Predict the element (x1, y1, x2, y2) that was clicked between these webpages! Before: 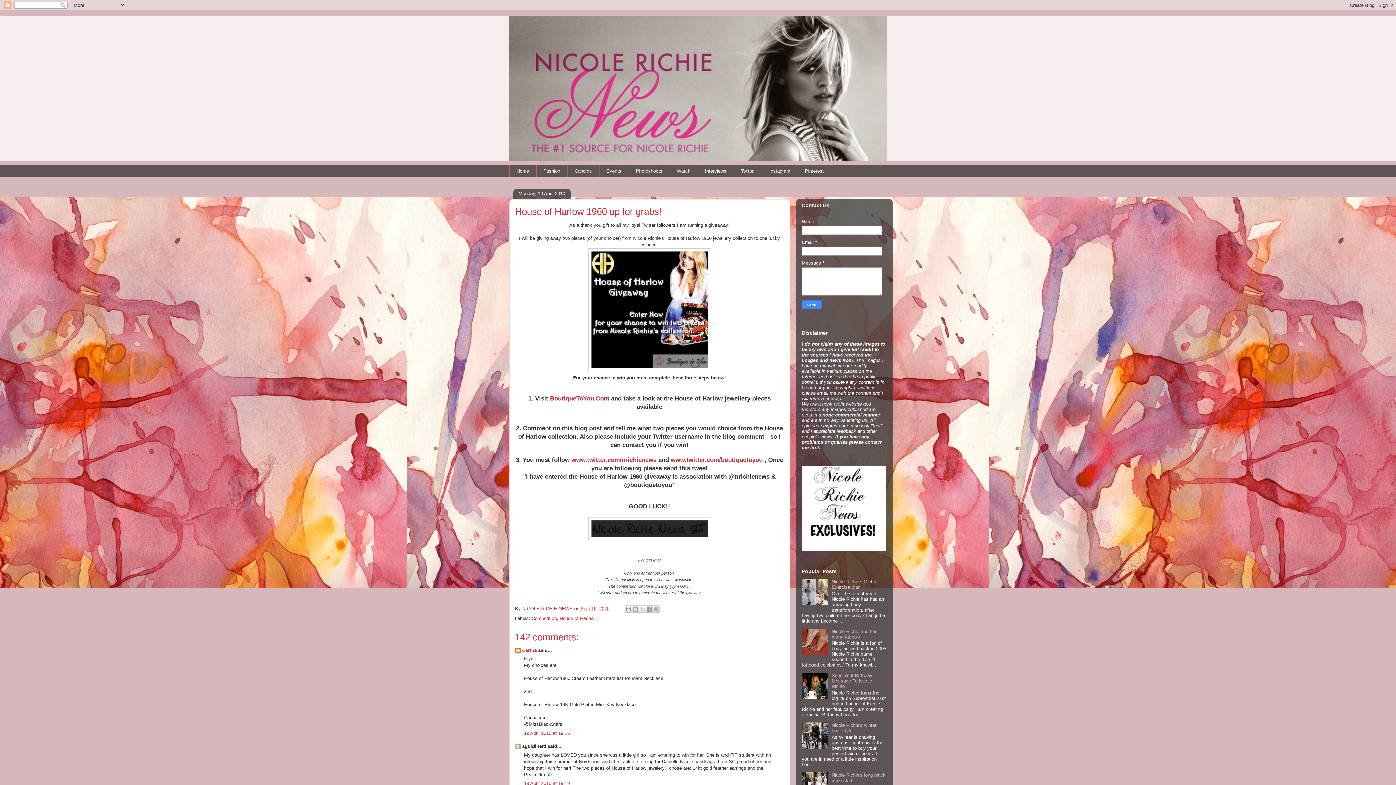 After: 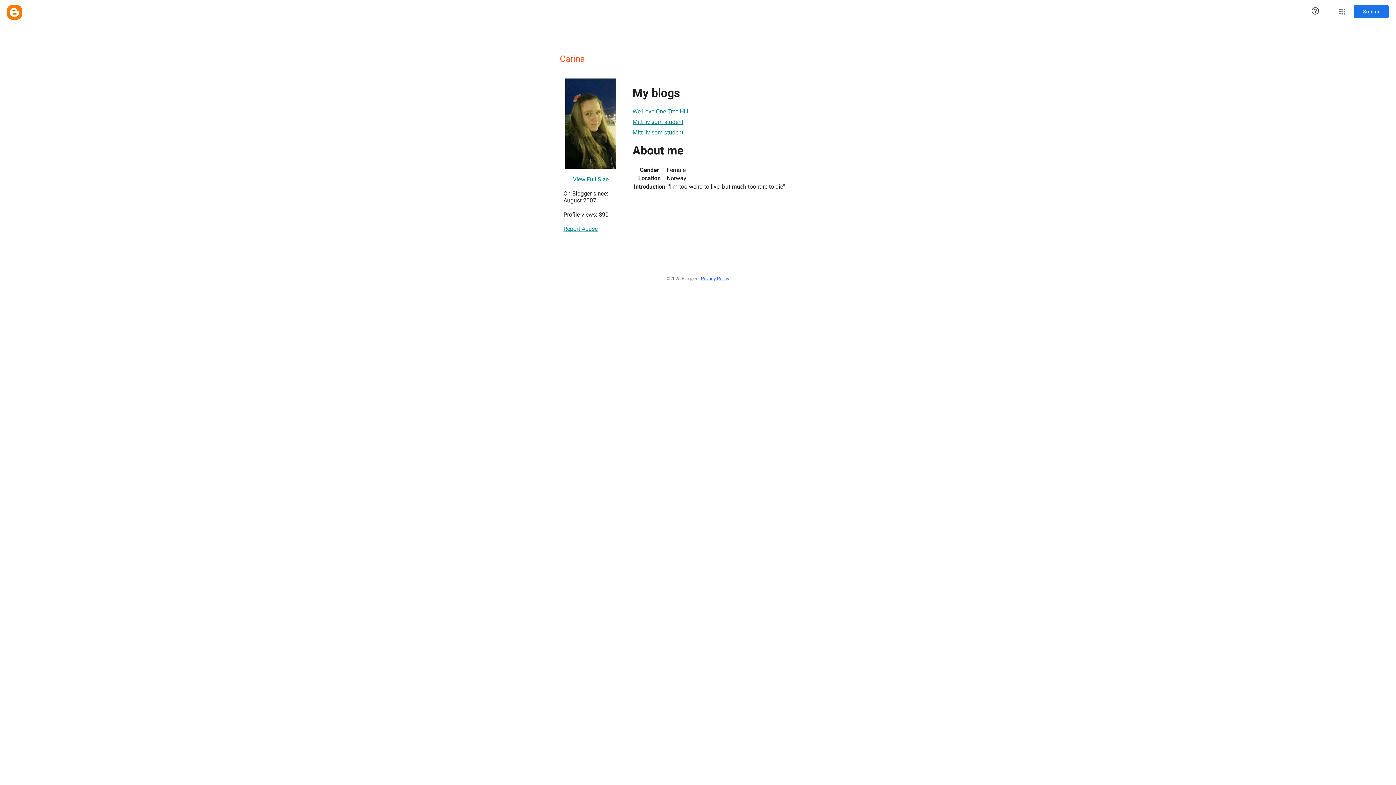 Action: label: Carina bbox: (522, 647, 536, 653)